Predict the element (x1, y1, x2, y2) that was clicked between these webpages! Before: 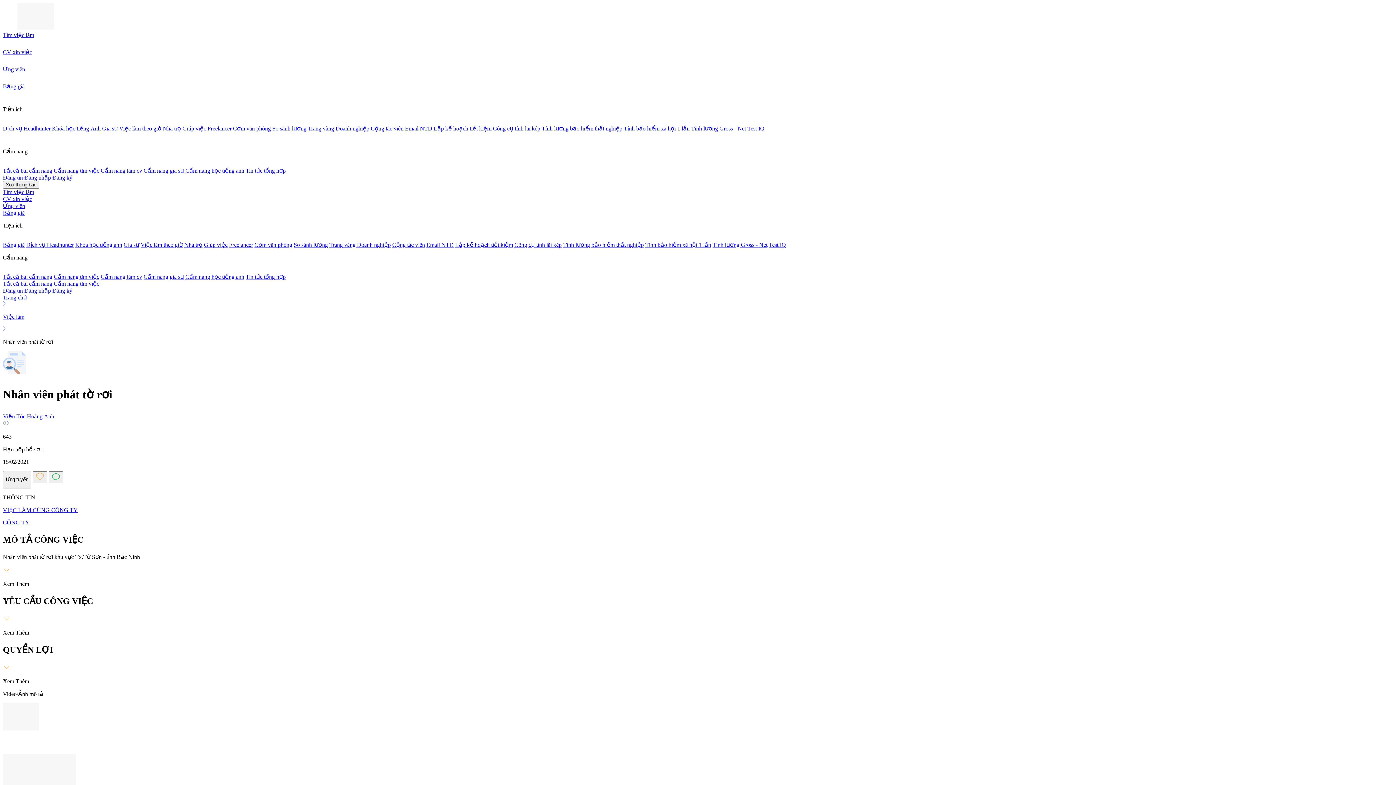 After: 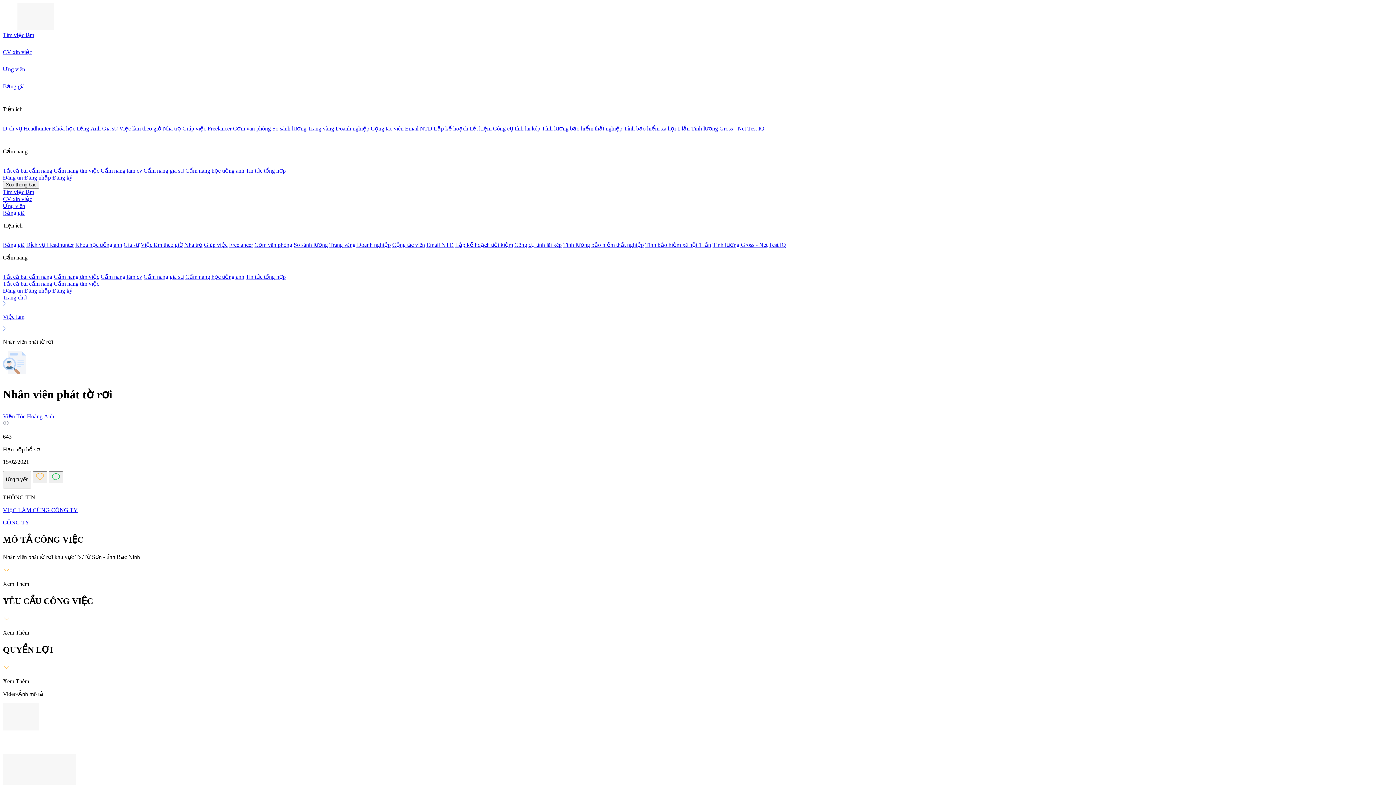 Action: label: Bảng giá bbox: (2, 83, 24, 89)